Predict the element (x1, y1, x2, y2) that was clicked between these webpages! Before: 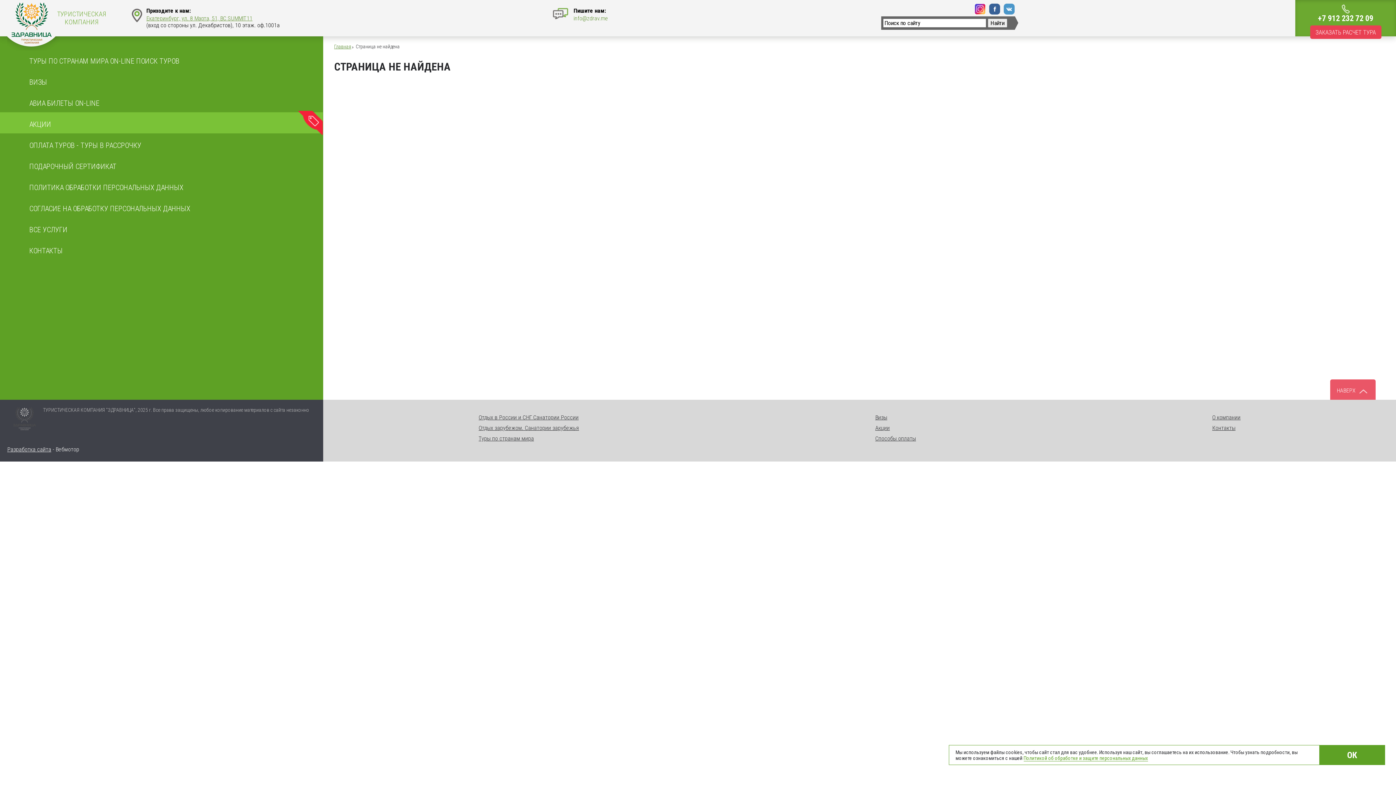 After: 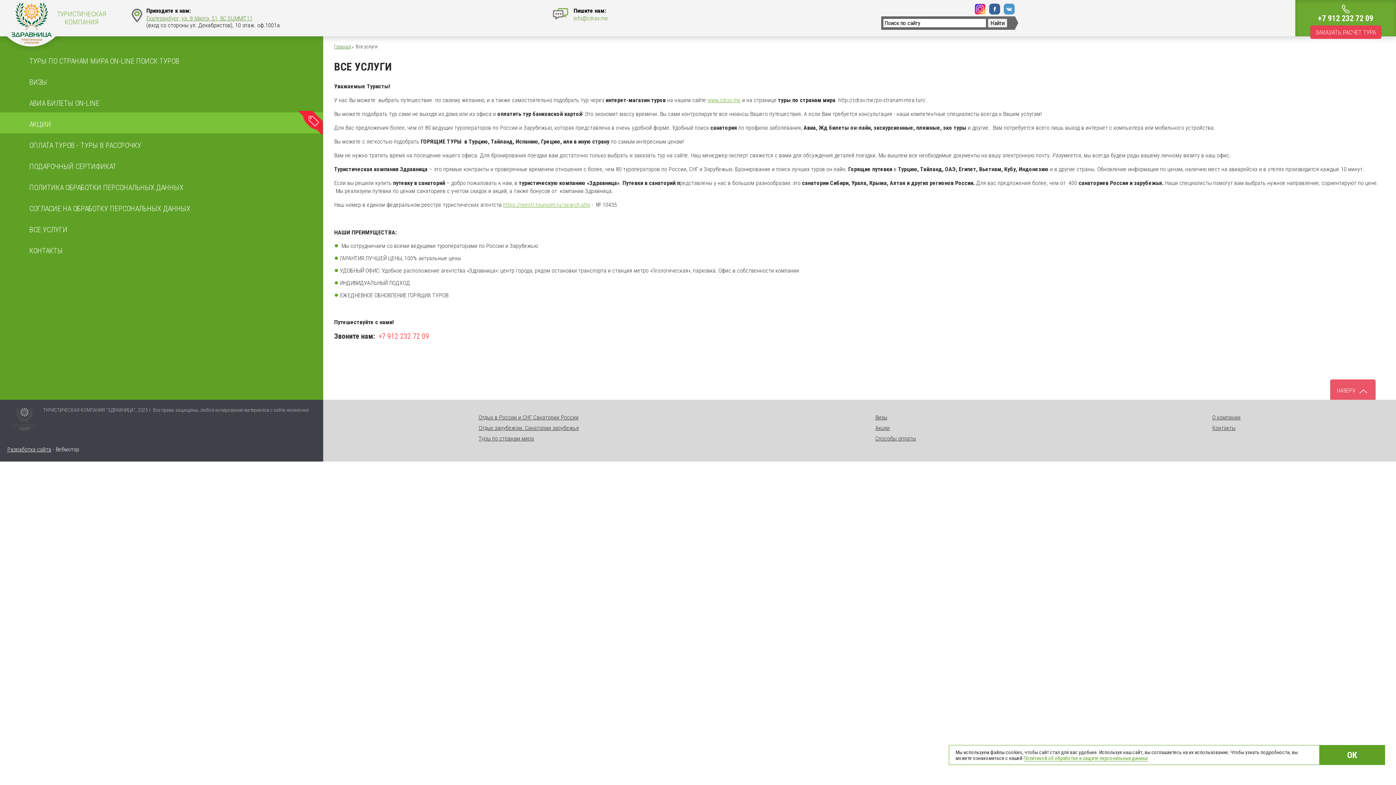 Action: bbox: (29, 225, 297, 234) label: ВСЕ УСЛУГИ